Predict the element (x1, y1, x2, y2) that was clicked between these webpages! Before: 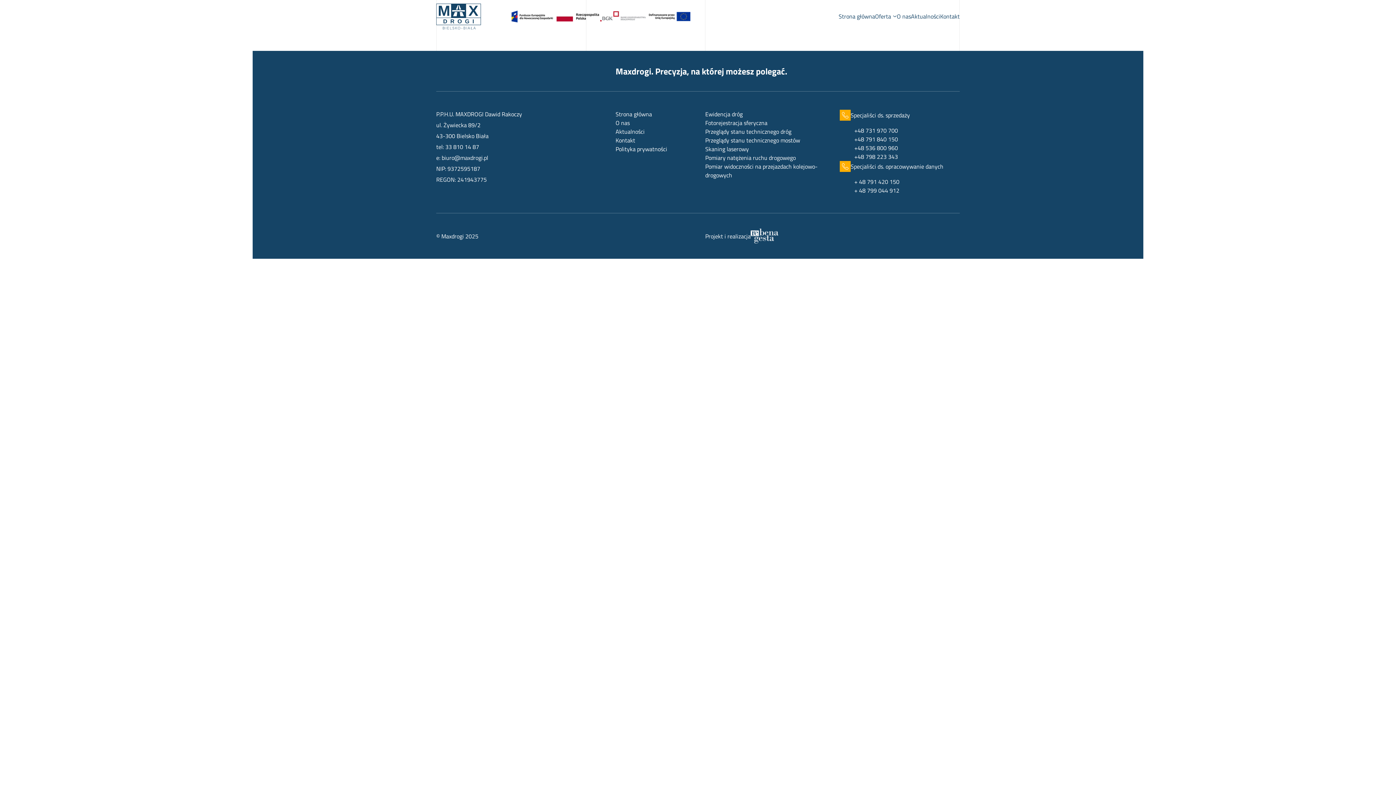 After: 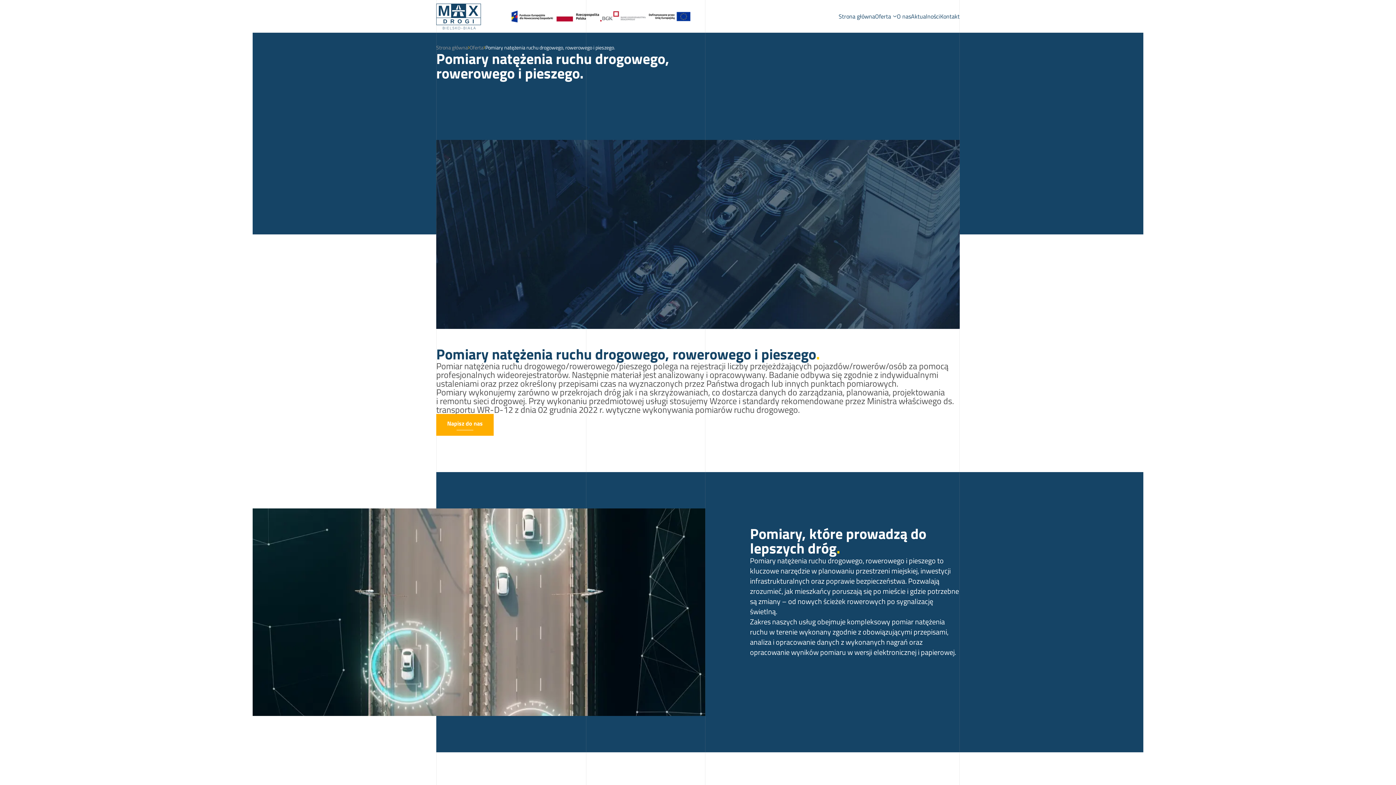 Action: bbox: (705, 153, 825, 162) label: Pomiary natężenia ruchu drogowego